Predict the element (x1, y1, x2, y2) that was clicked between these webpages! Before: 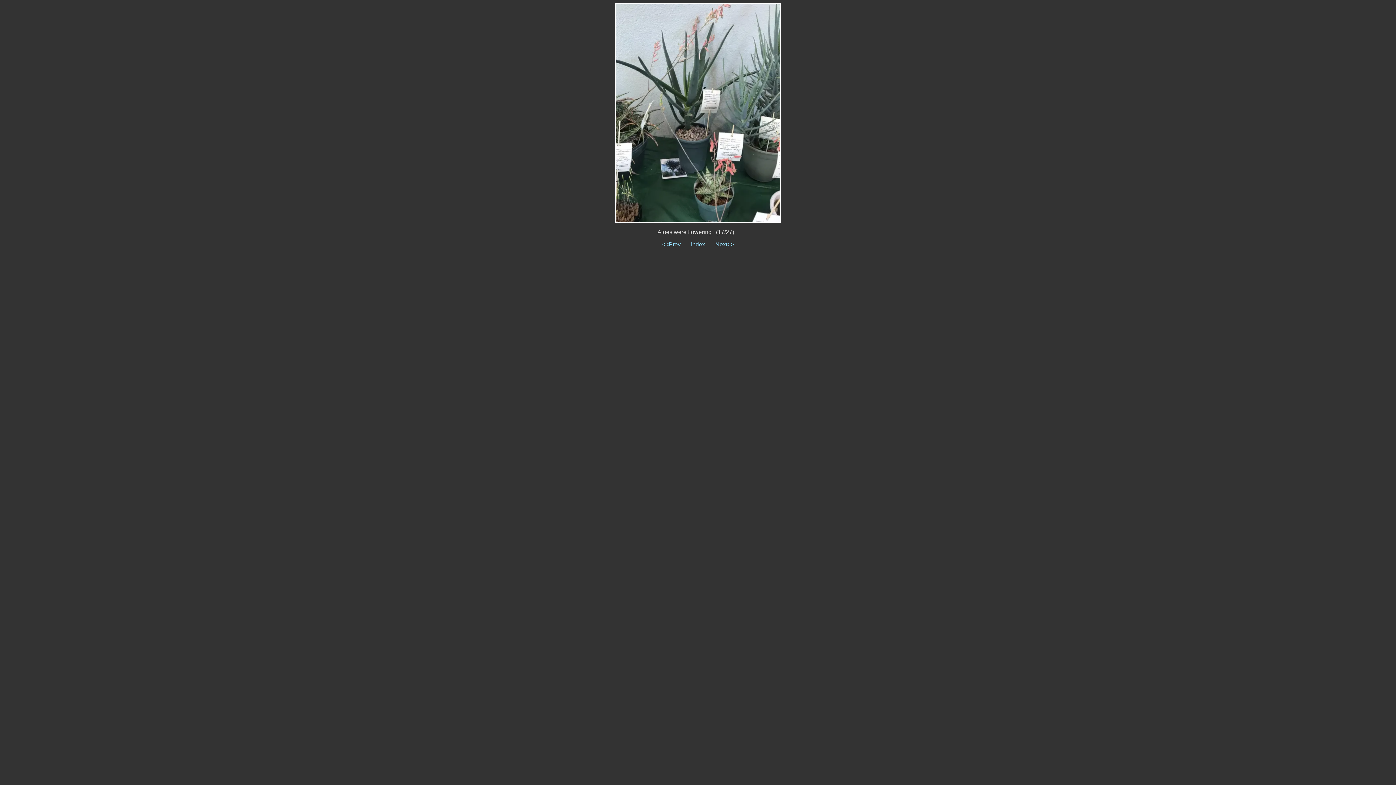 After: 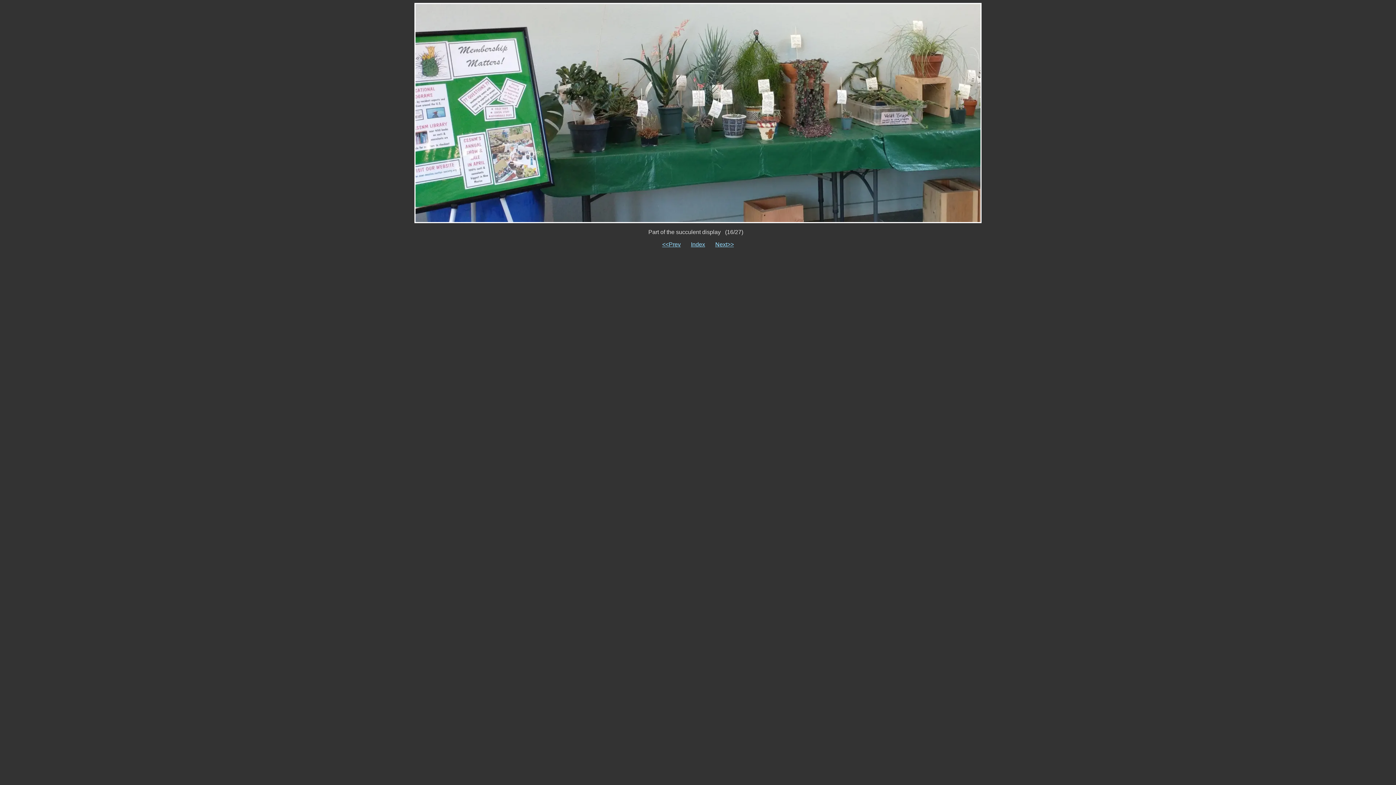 Action: bbox: (662, 241, 680, 247) label: <<Prev